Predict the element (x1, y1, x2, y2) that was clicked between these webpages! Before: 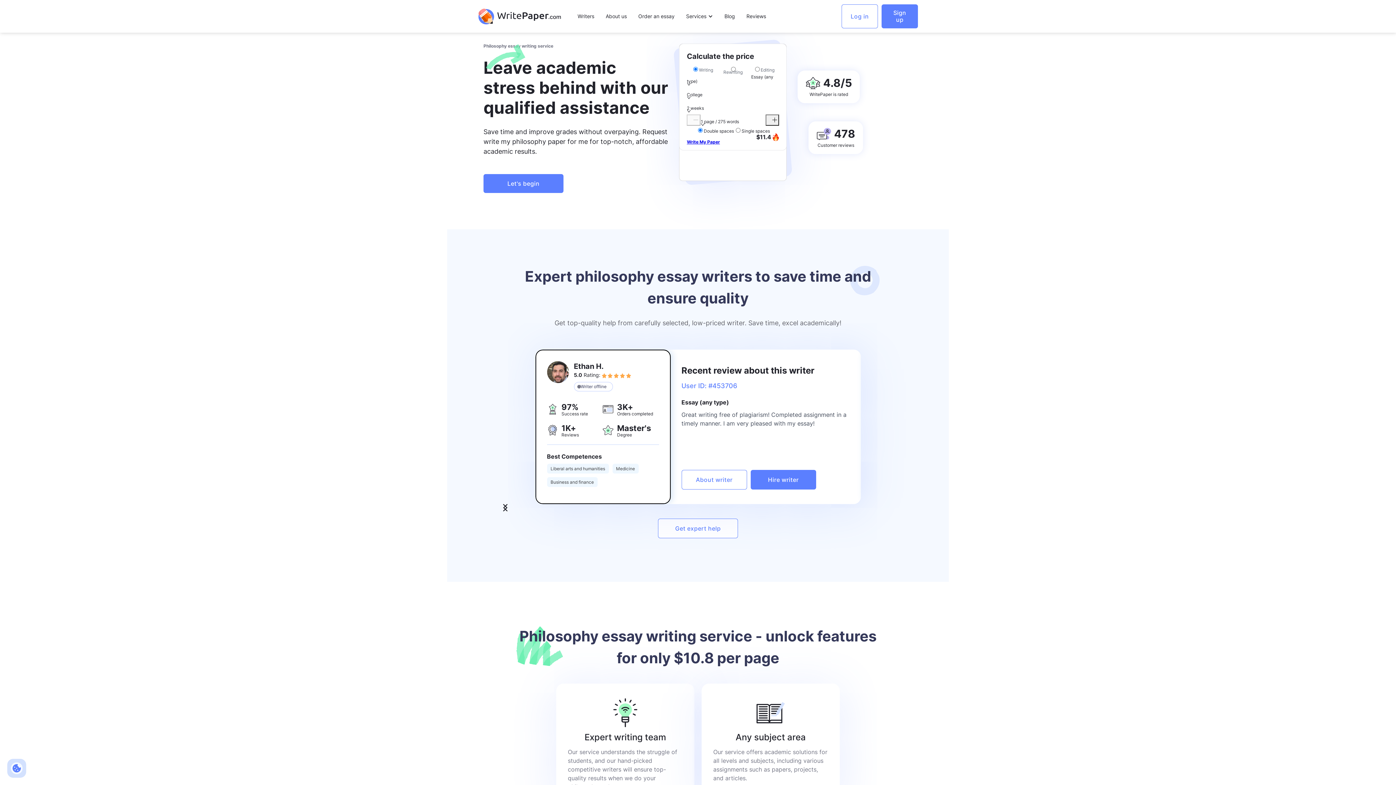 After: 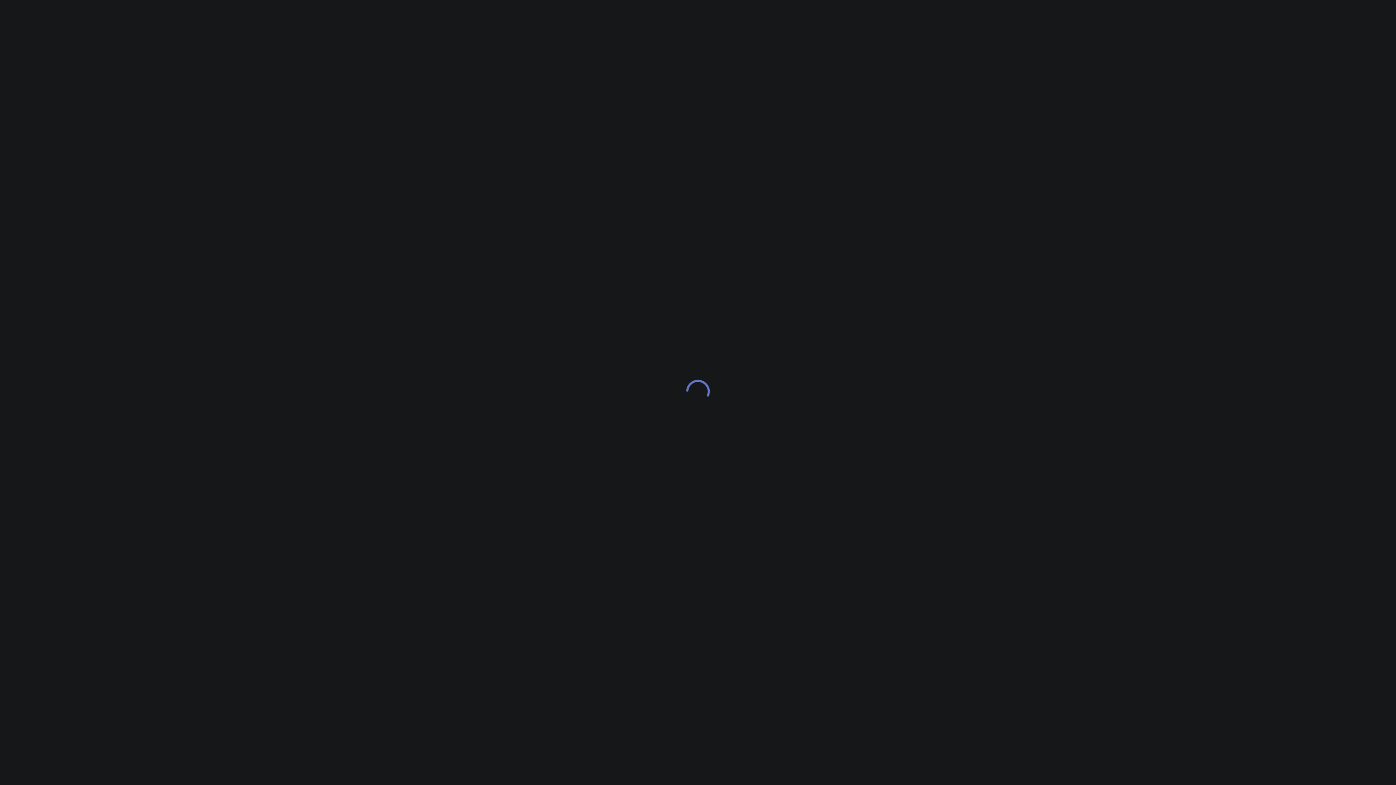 Action: bbox: (750, 470, 816, 489) label: Hire writer